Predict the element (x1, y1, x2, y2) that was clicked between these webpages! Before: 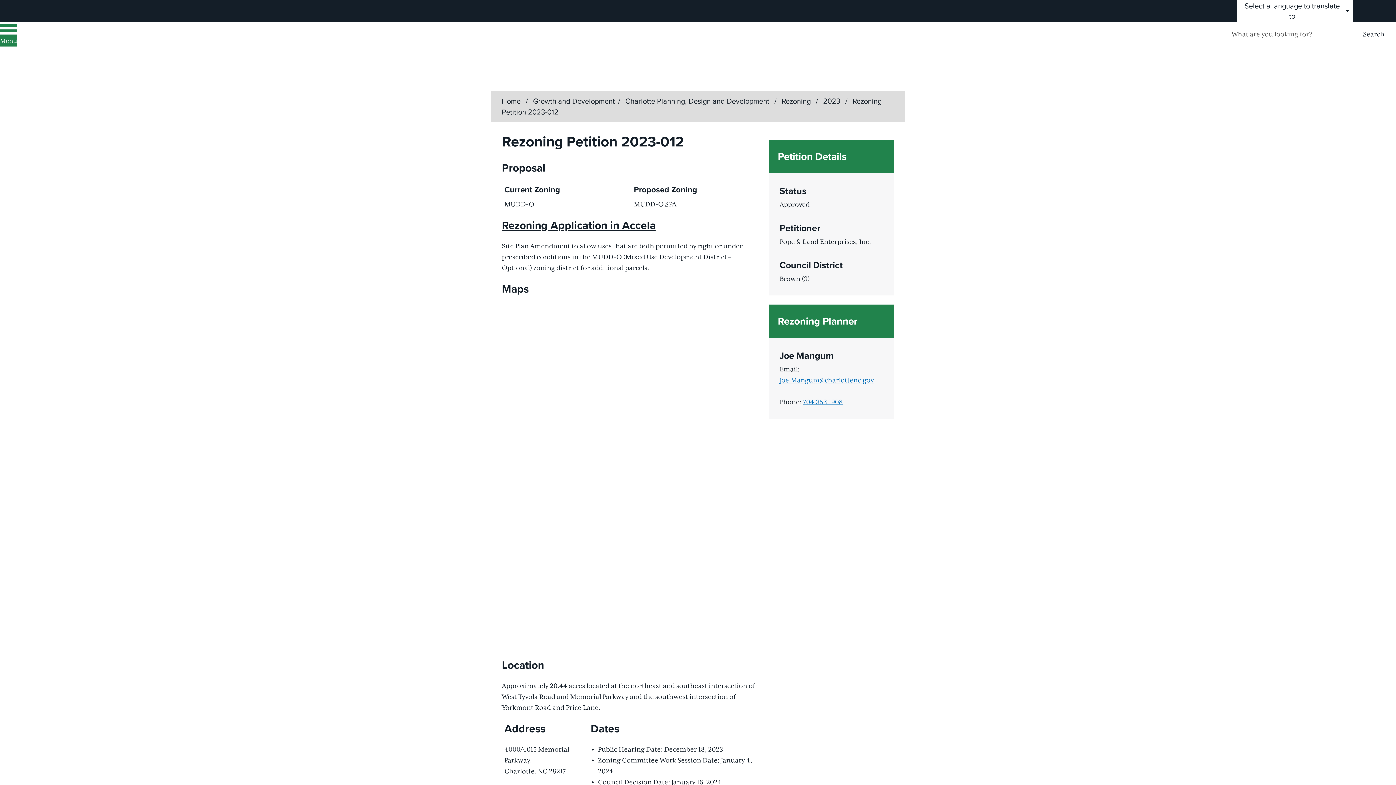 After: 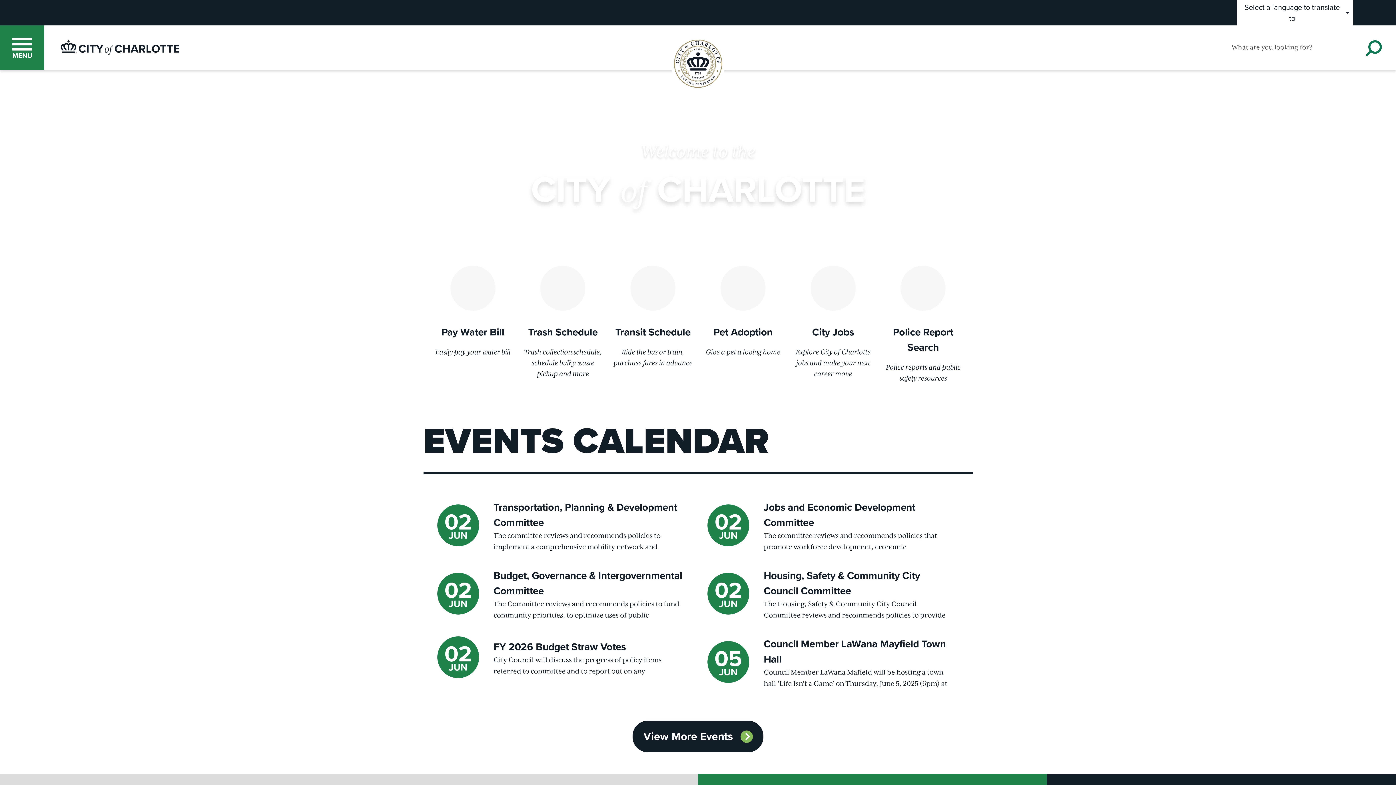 Action: label: Home bbox: (501, 95, 520, 106)